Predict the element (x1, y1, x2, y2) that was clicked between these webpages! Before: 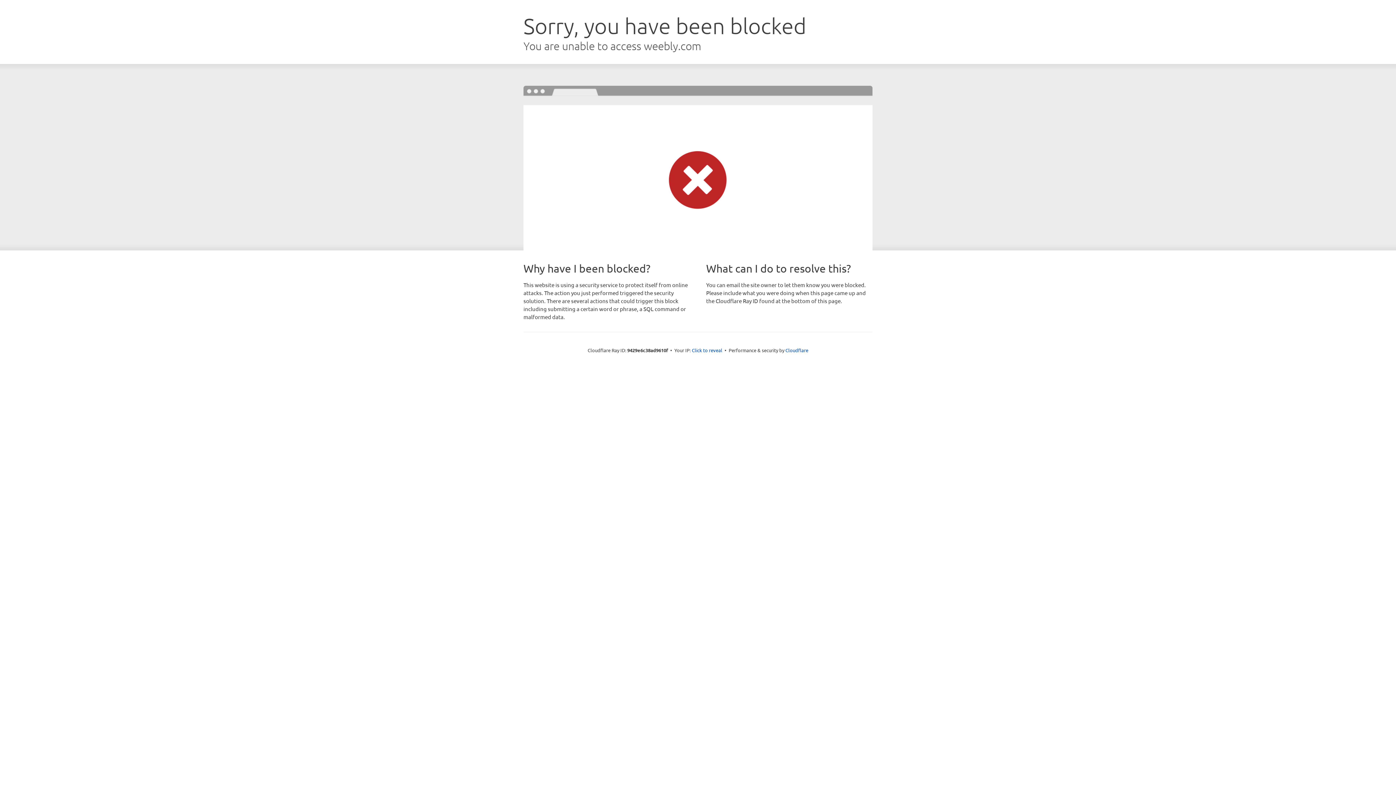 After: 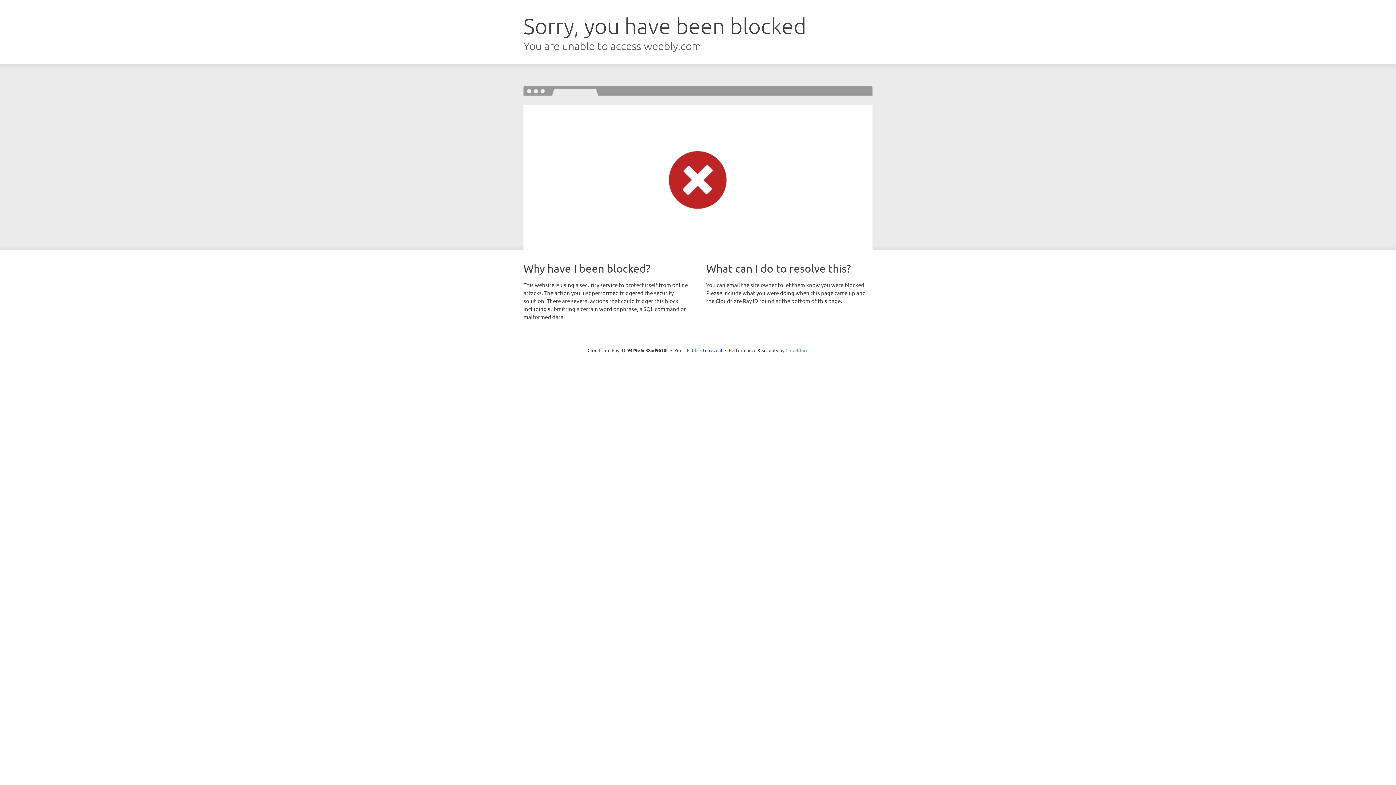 Action: bbox: (785, 347, 808, 353) label: Cloudflare